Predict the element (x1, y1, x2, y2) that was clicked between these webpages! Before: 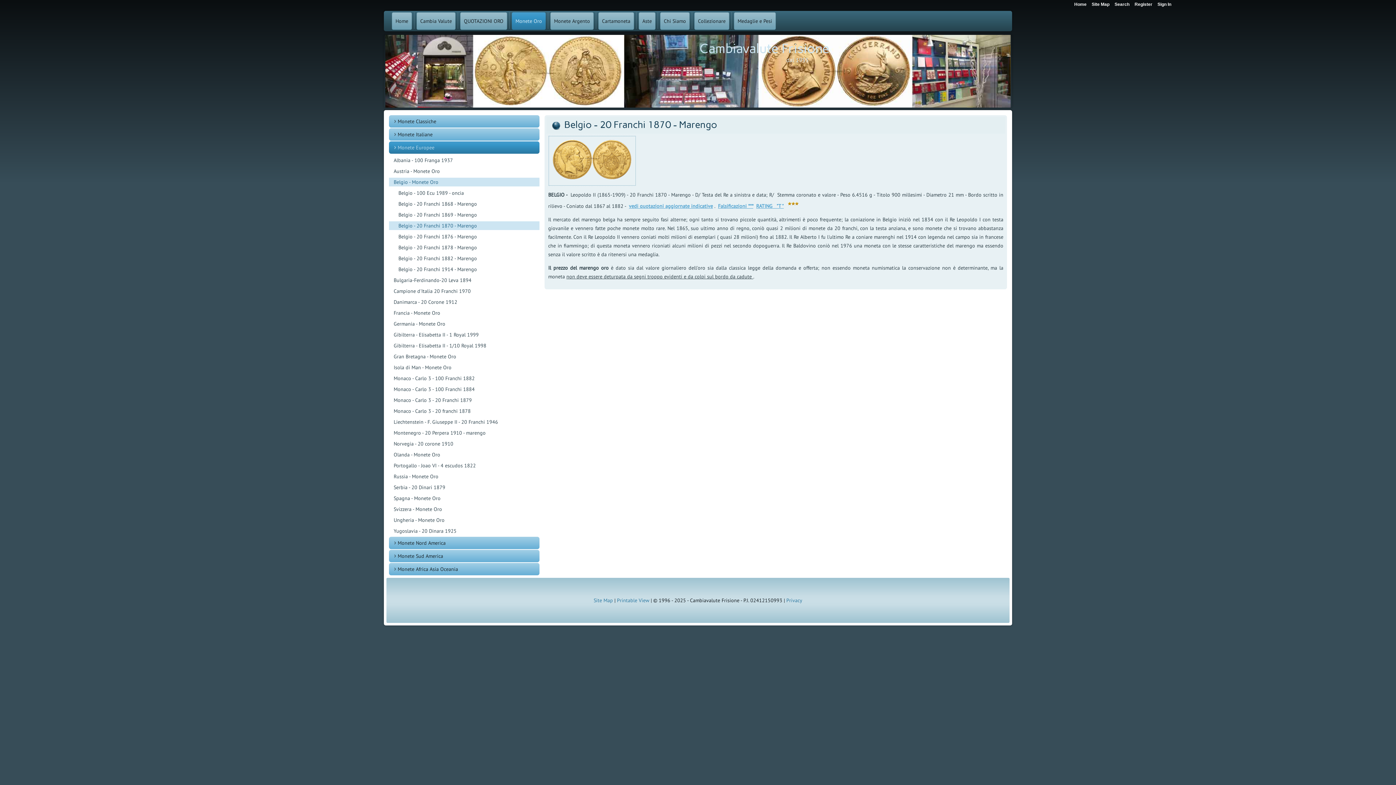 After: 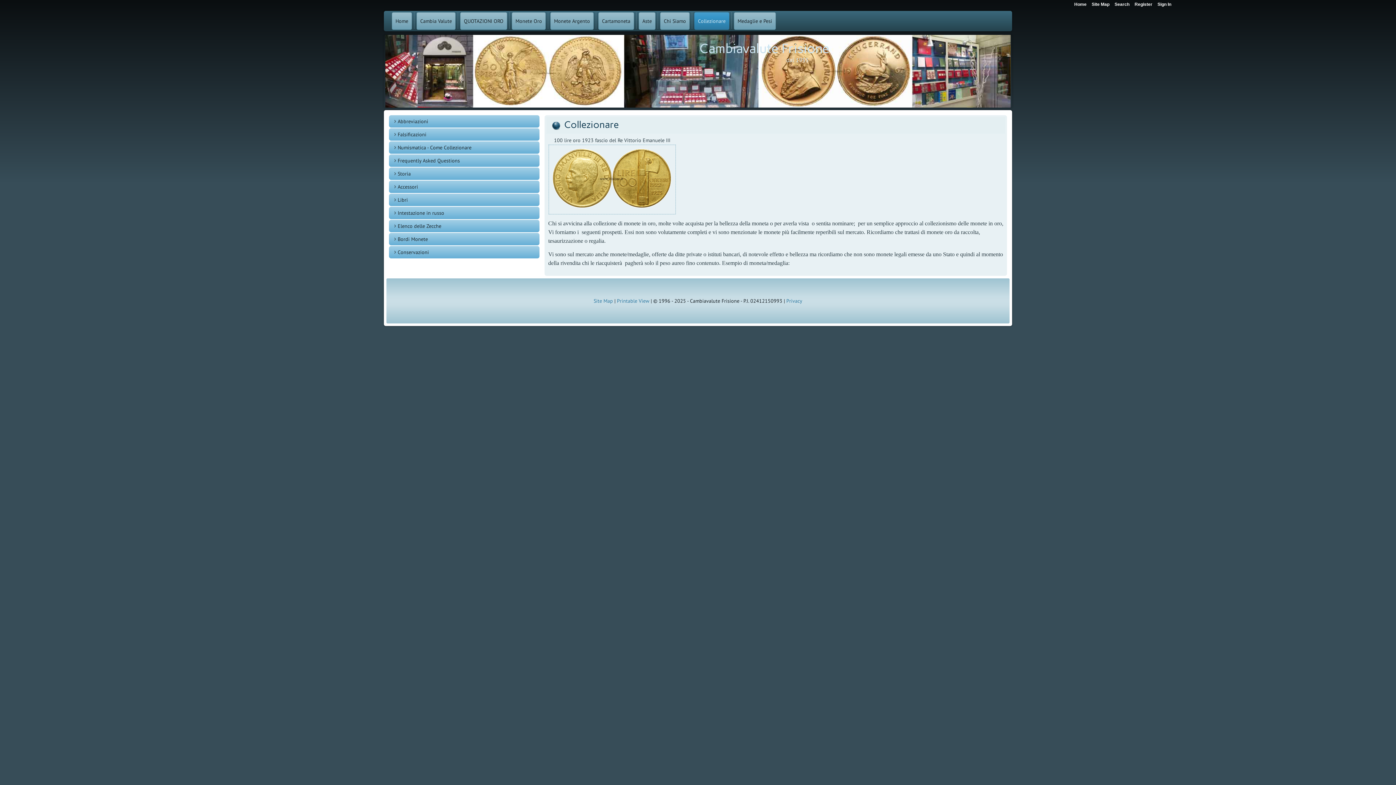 Action: label: Collezionare bbox: (694, 12, 729, 29)